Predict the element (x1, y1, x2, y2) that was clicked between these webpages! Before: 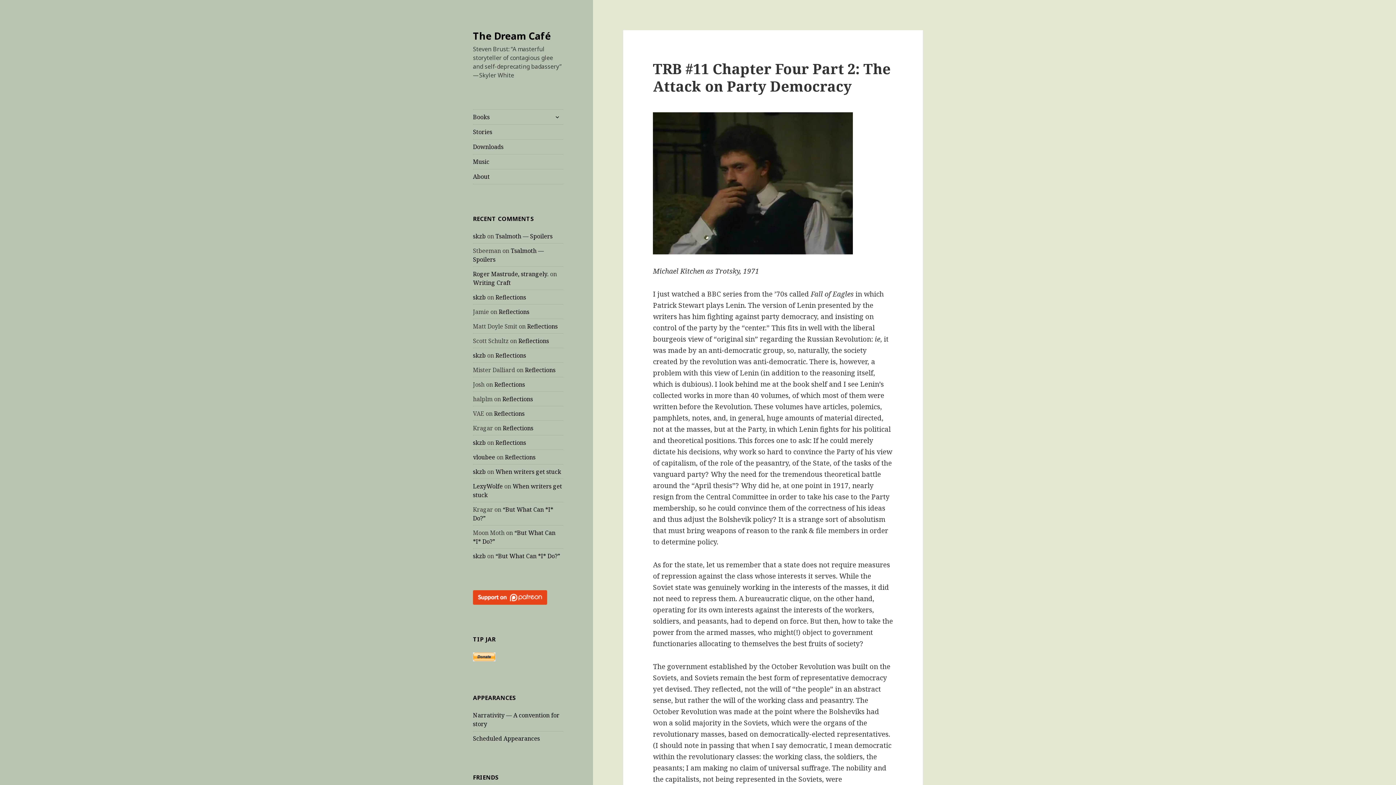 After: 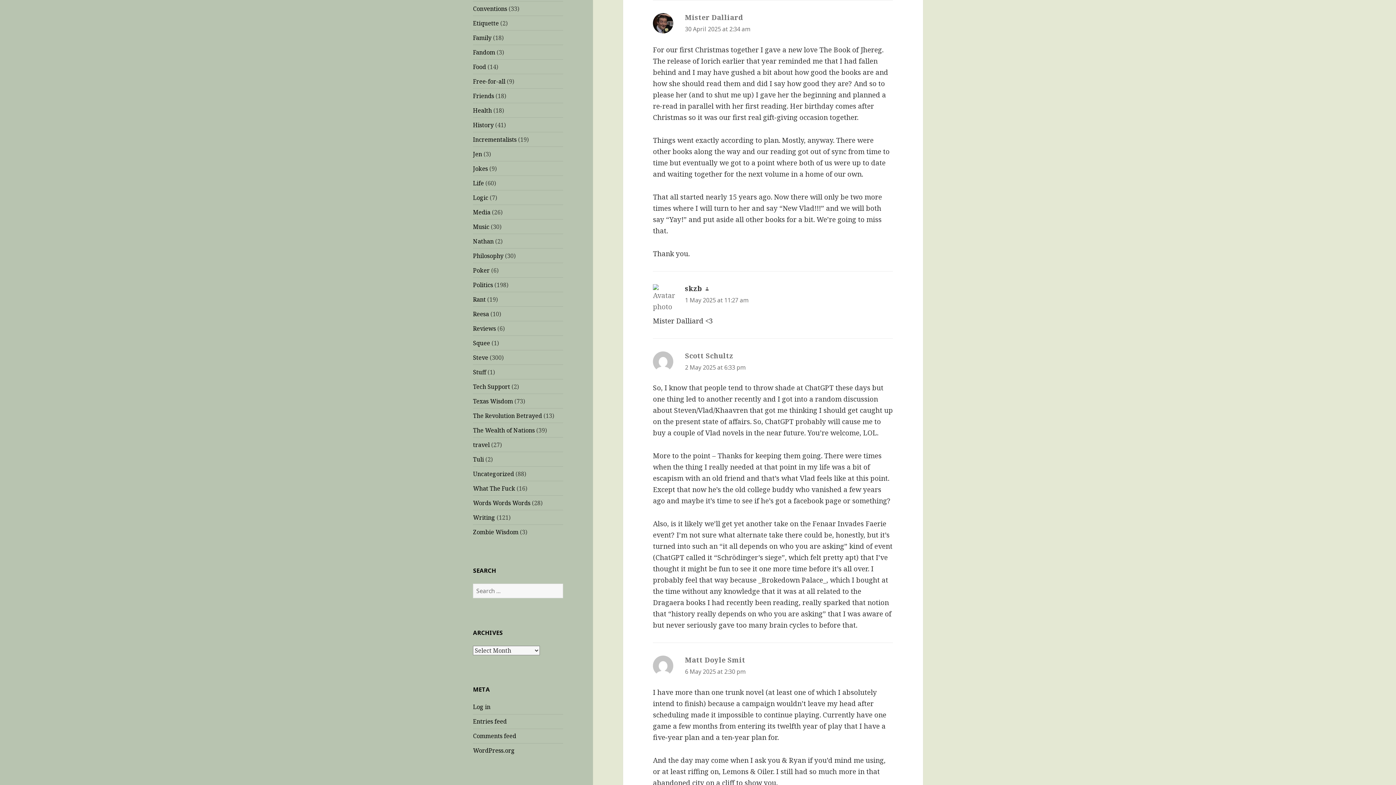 Action: bbox: (525, 366, 555, 374) label: Reflections